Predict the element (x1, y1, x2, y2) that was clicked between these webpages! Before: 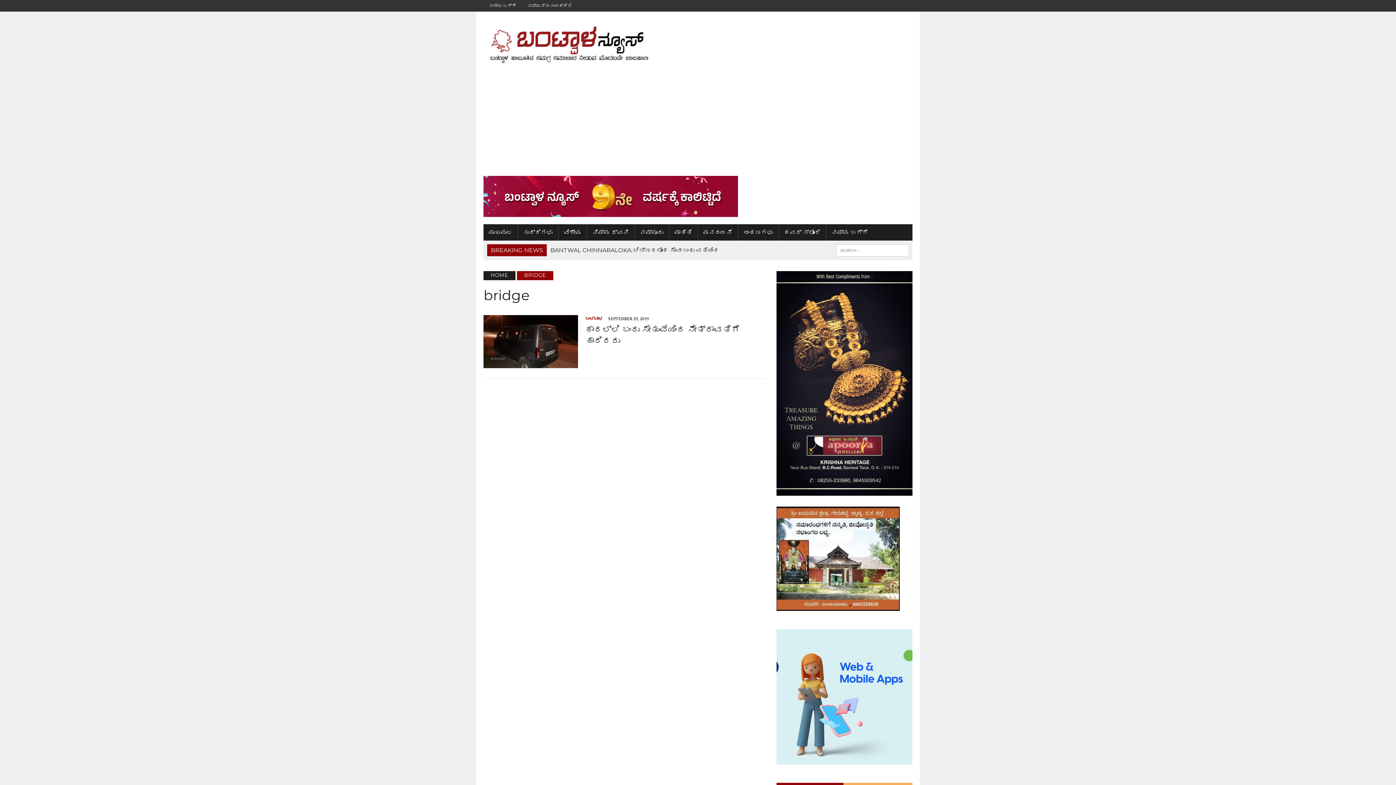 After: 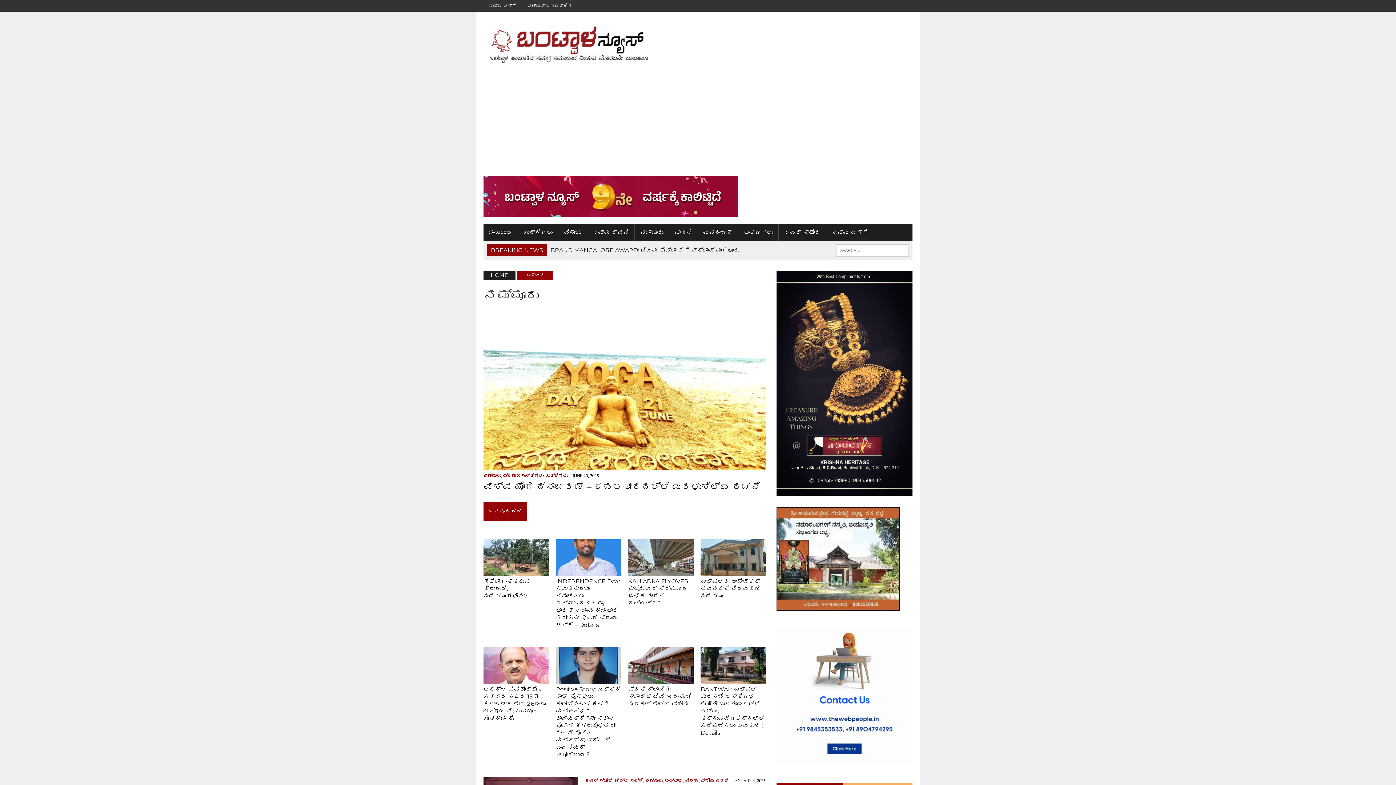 Action: bbox: (634, 224, 669, 240) label: ನಮ್ಮೂರು